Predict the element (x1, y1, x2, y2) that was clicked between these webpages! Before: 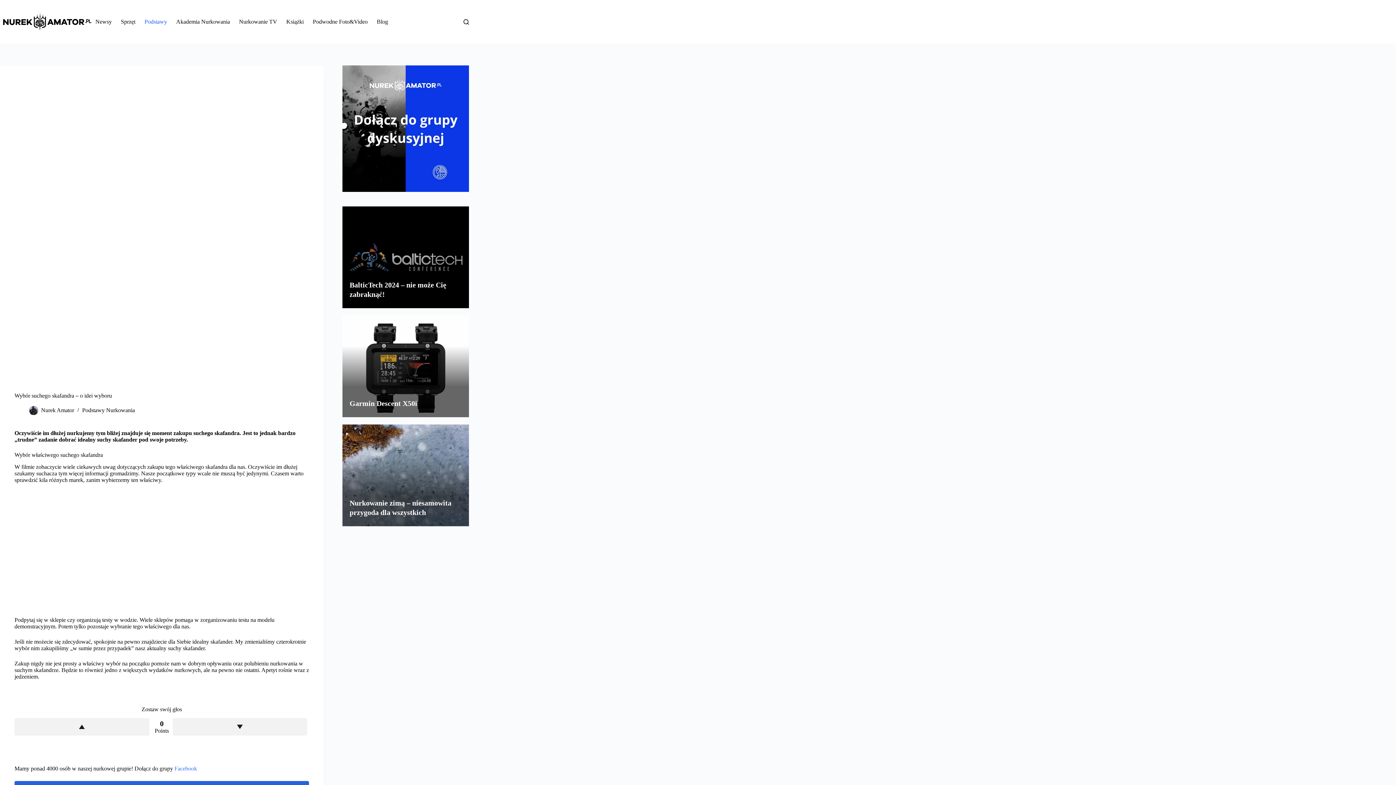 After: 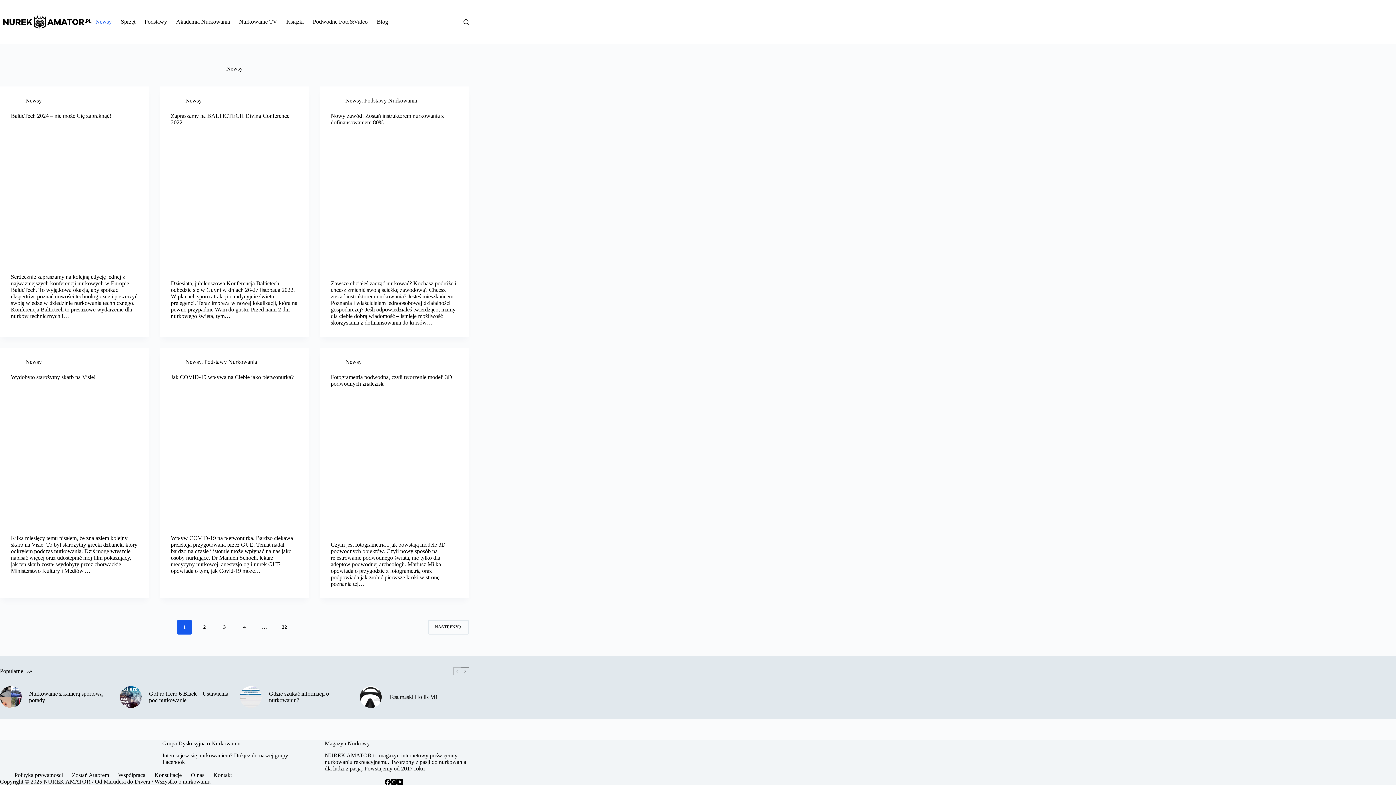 Action: label: Newsy bbox: (90, 0, 116, 43)